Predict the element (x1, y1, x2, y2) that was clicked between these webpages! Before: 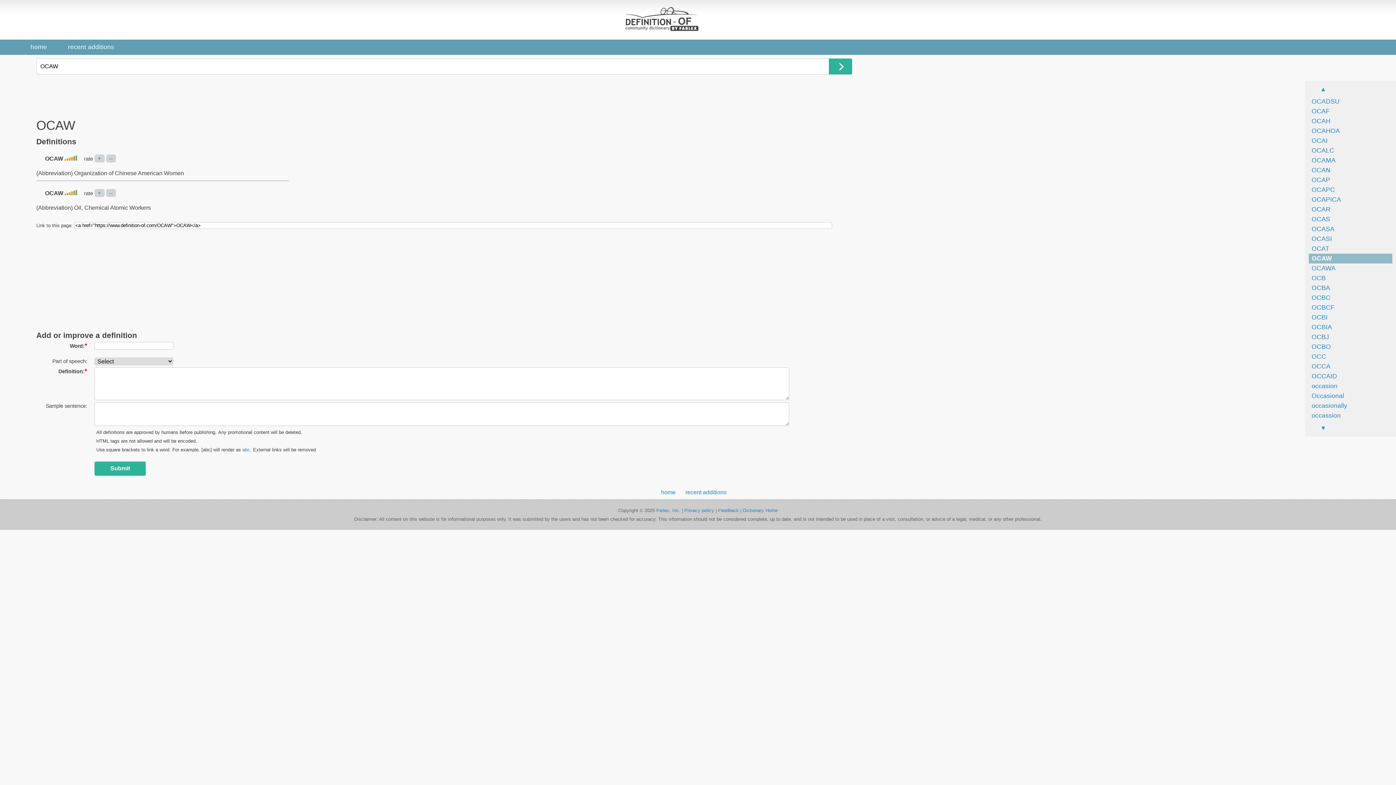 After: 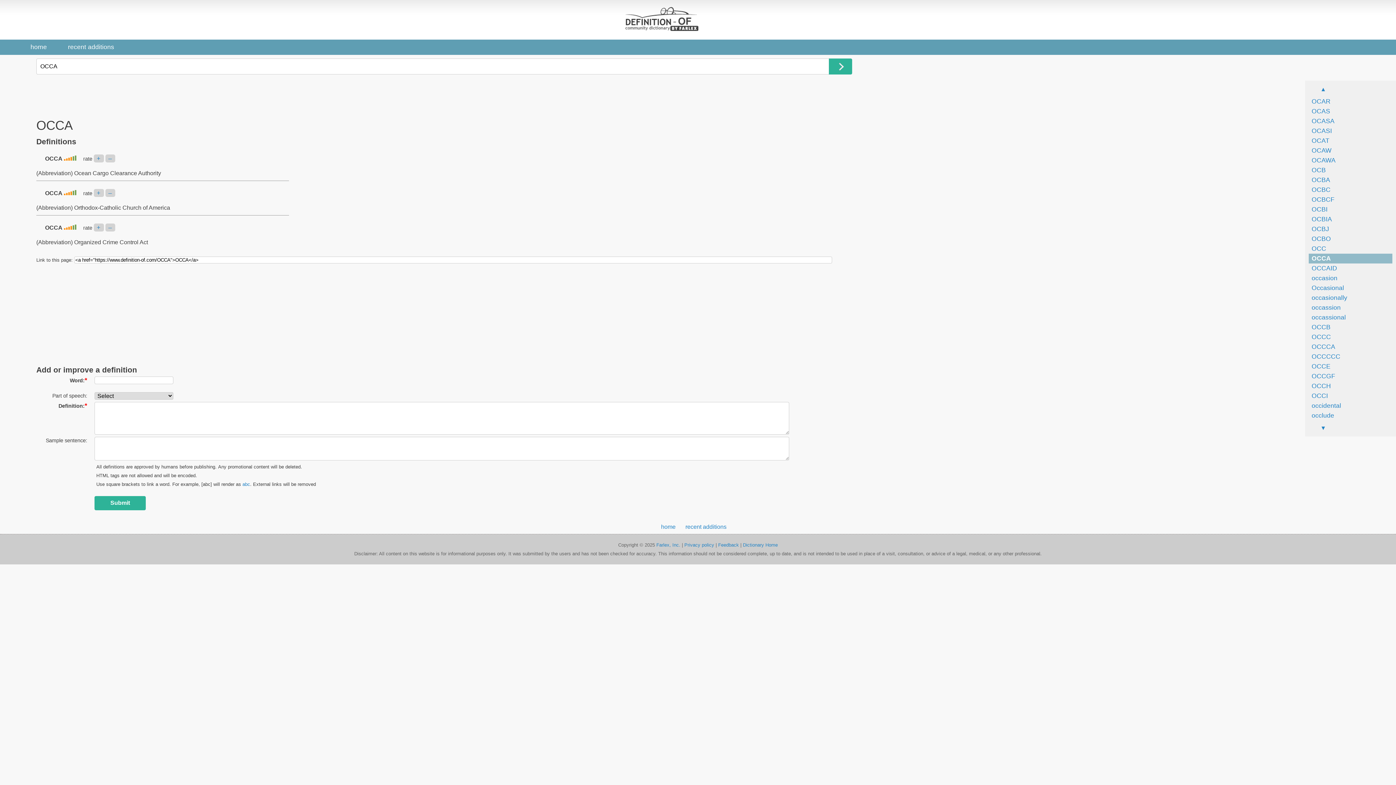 Action: bbox: (1309, 363, 1330, 370) label: OCCA